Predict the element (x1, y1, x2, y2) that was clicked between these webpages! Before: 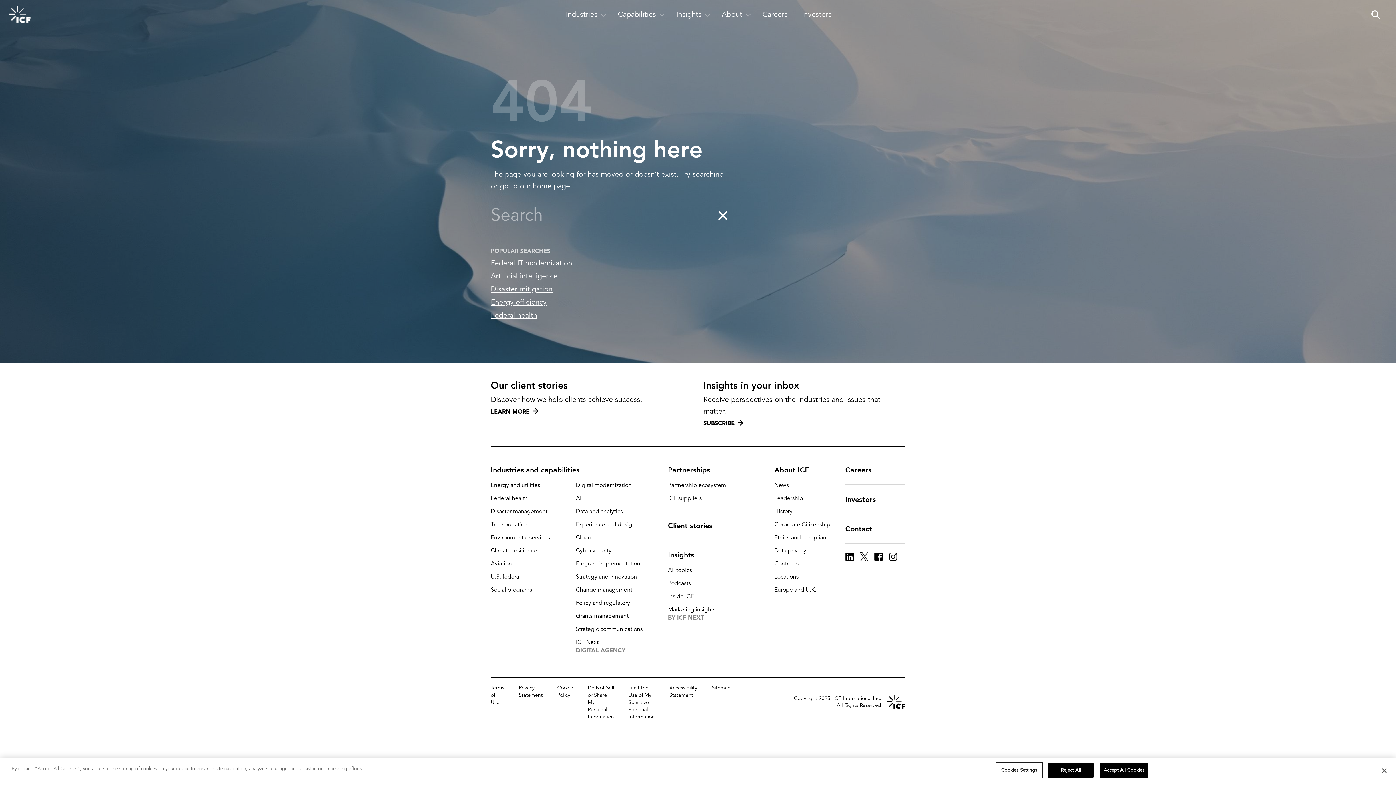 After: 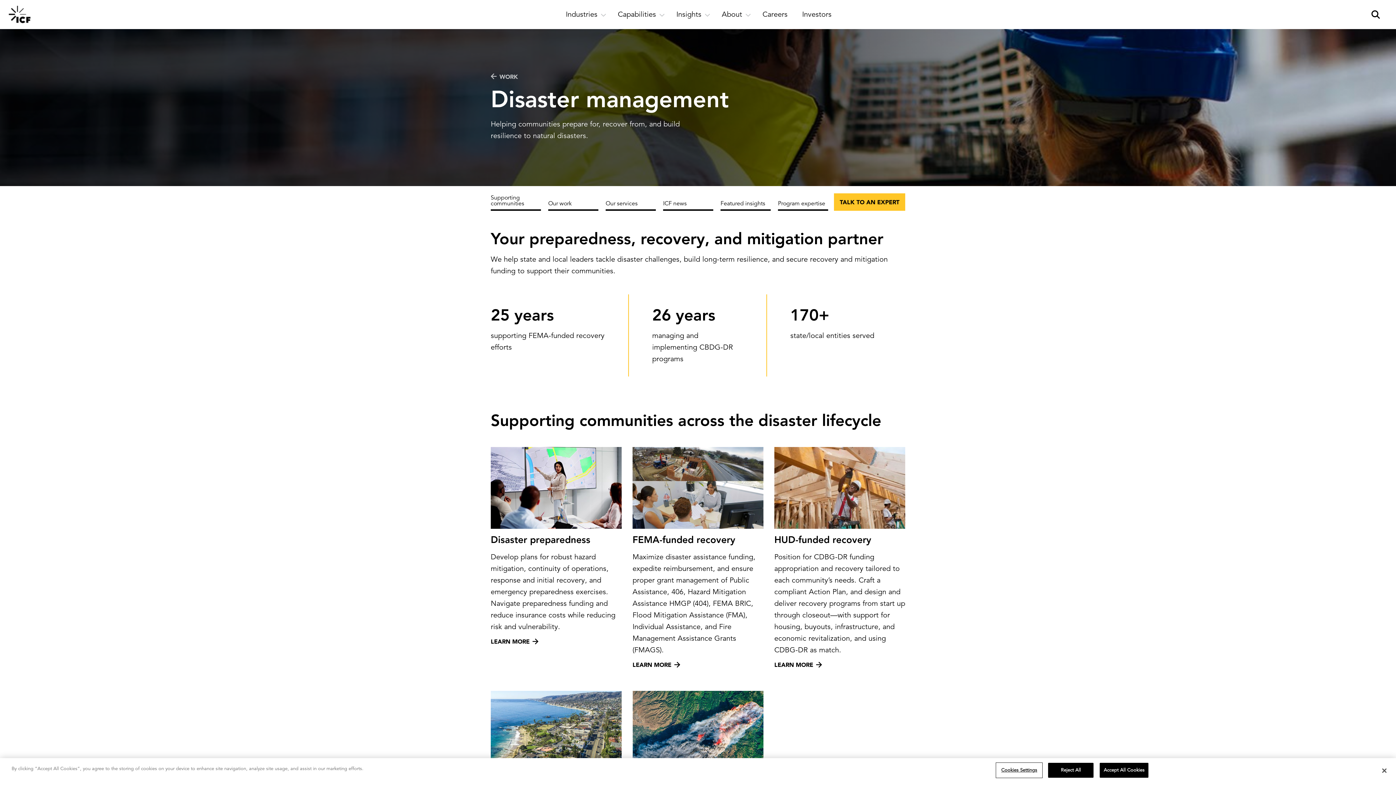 Action: bbox: (490, 508, 554, 515) label: Disaster management 